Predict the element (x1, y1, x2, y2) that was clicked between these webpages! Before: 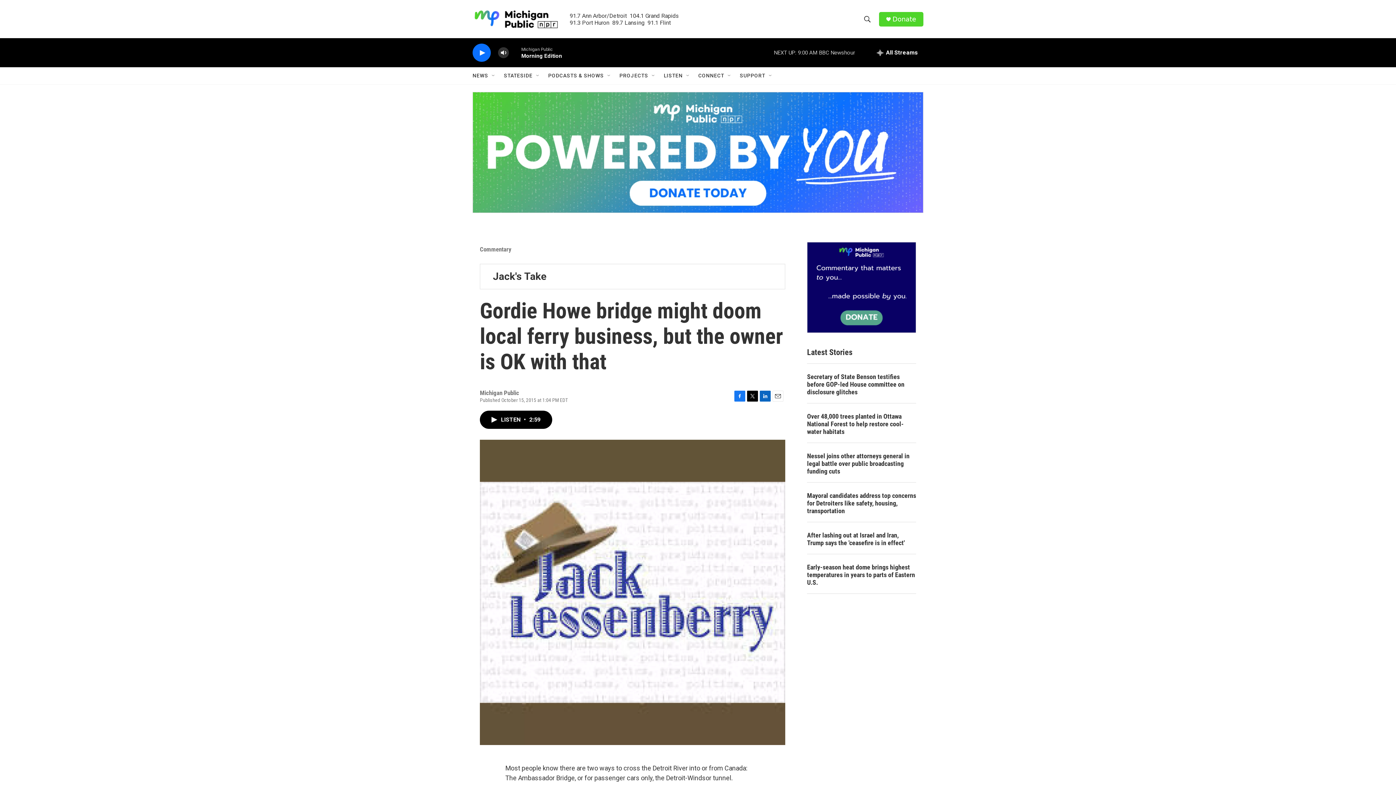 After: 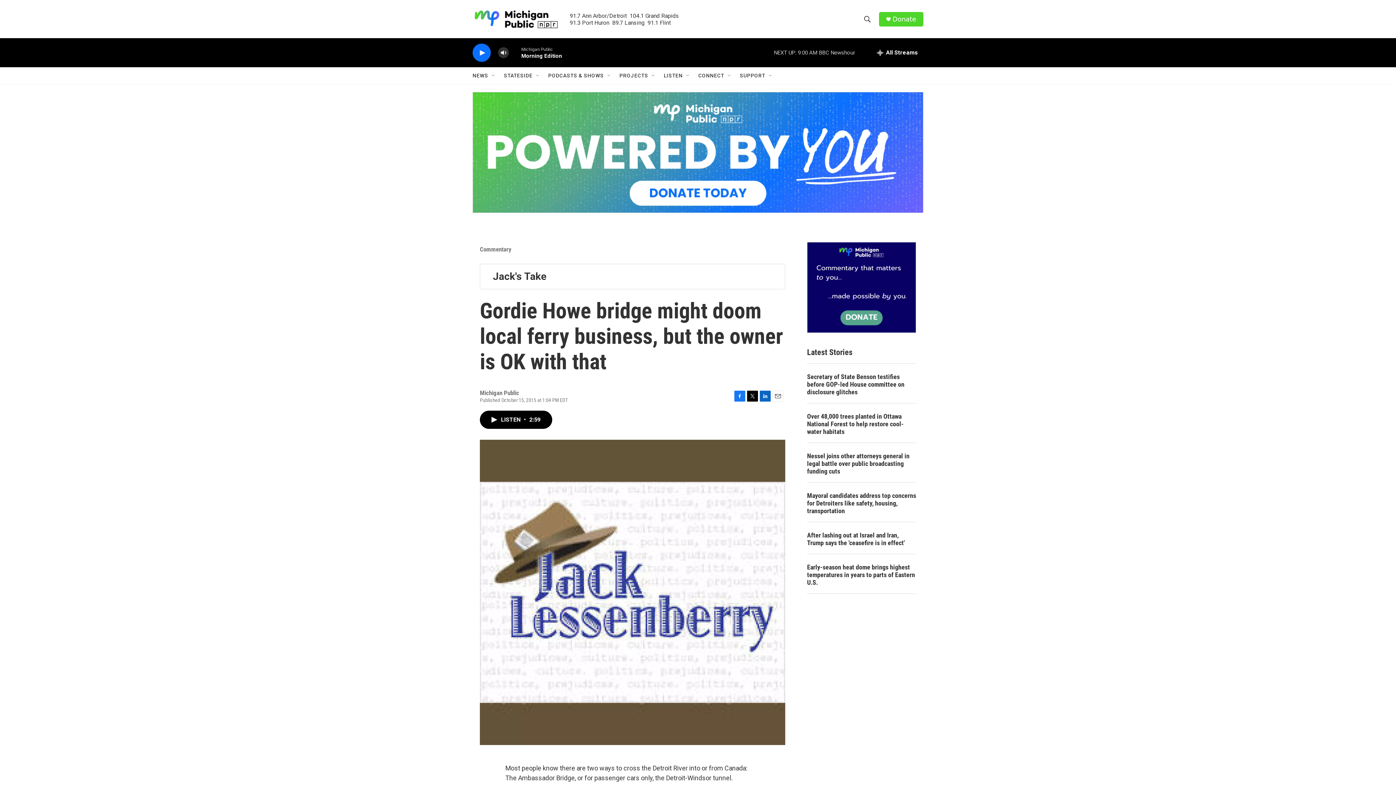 Action: bbox: (760, 390, 770, 401) label: LinkedIn